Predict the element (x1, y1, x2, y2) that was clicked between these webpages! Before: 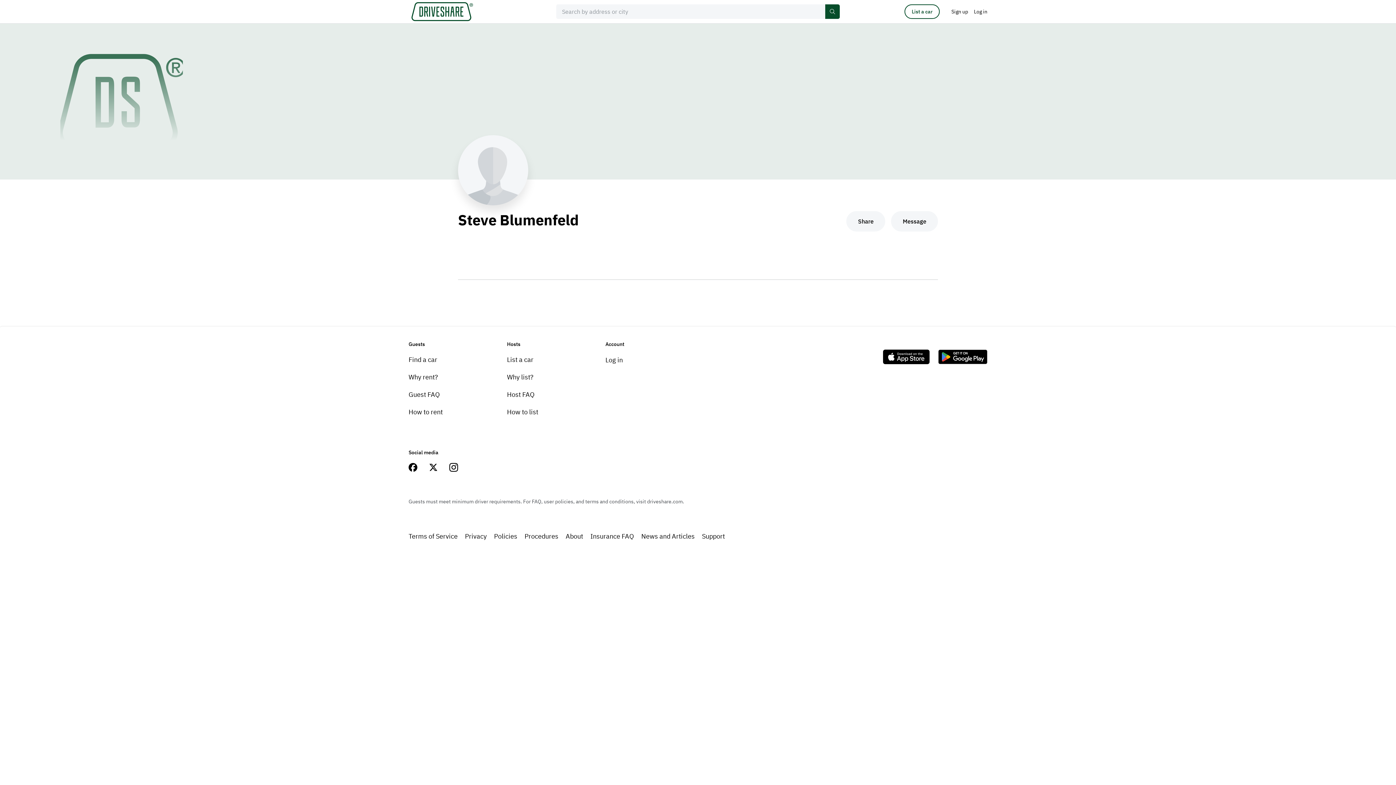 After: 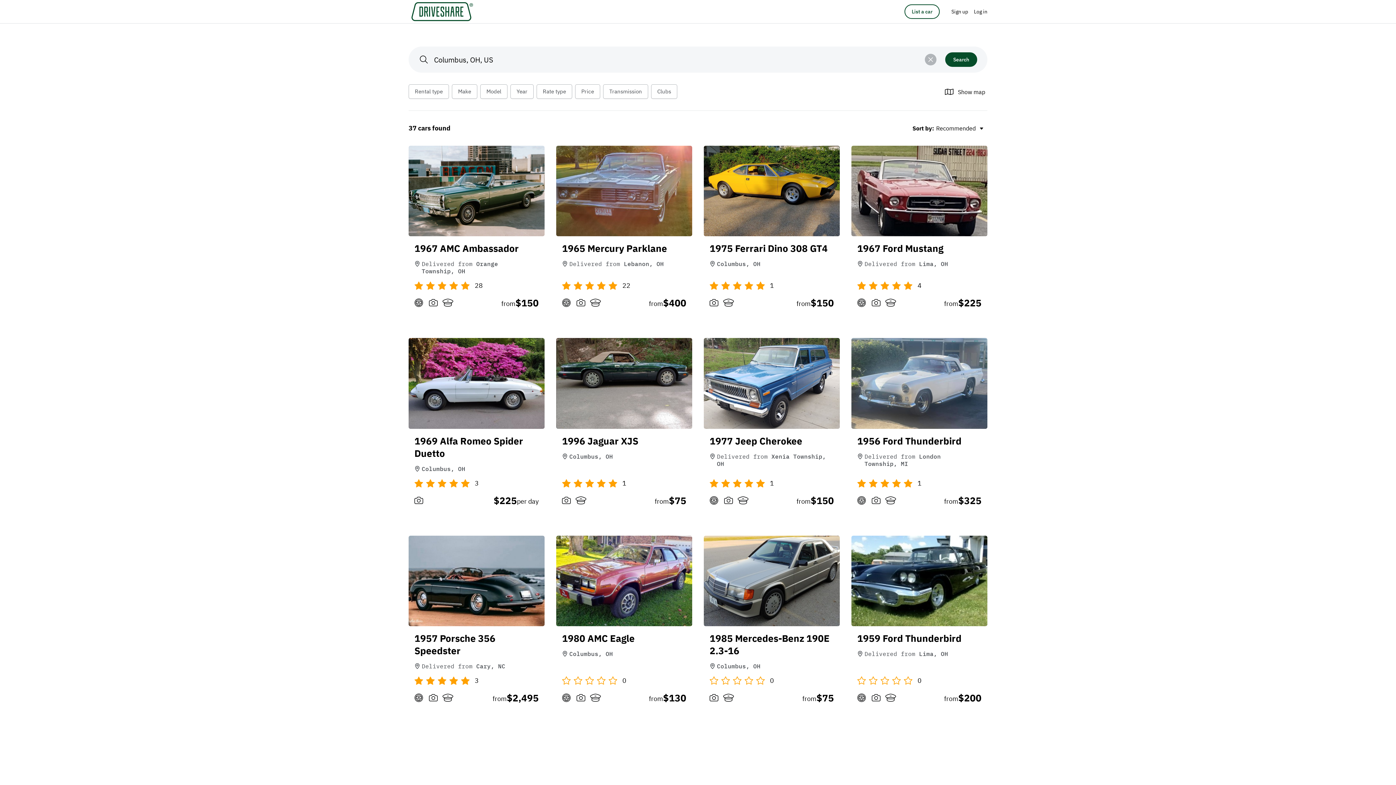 Action: bbox: (825, 4, 840, 18)